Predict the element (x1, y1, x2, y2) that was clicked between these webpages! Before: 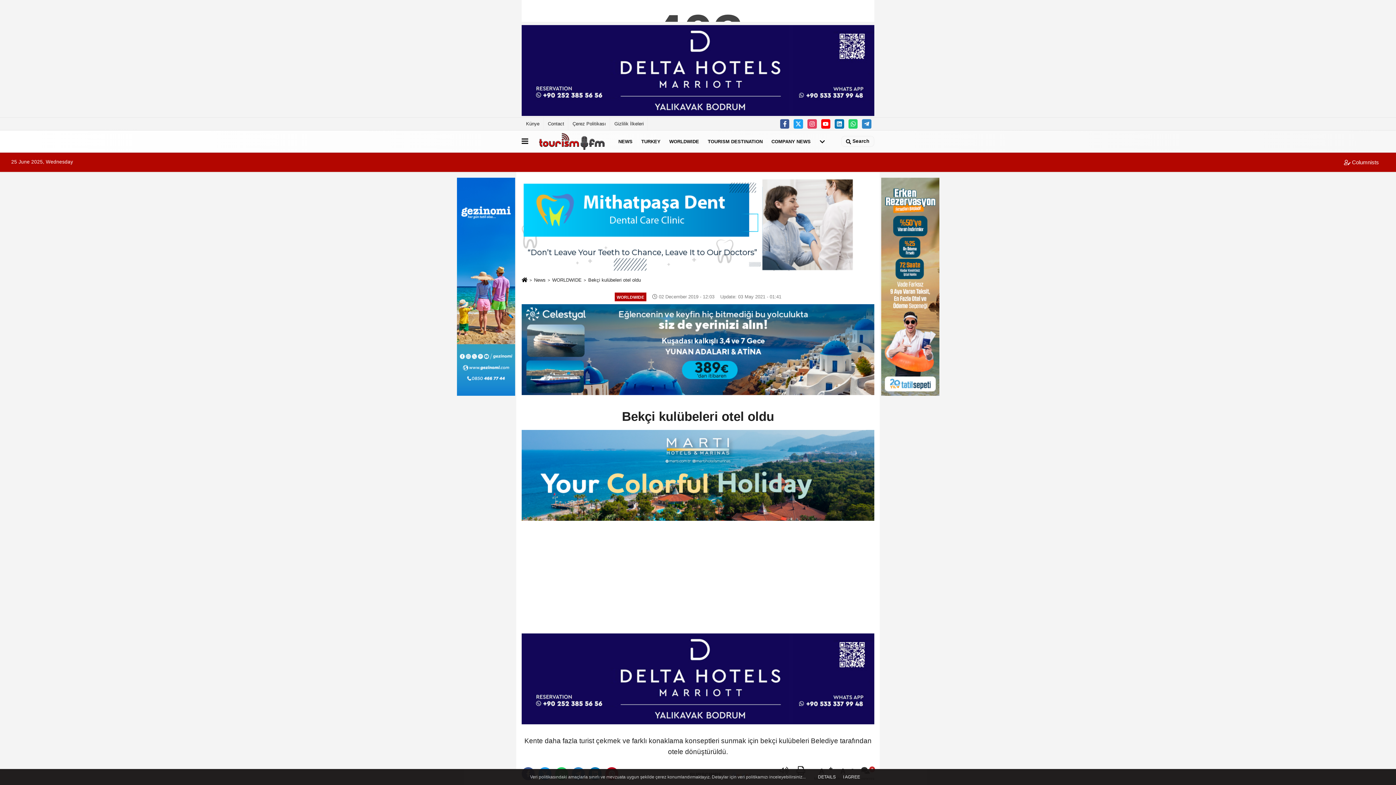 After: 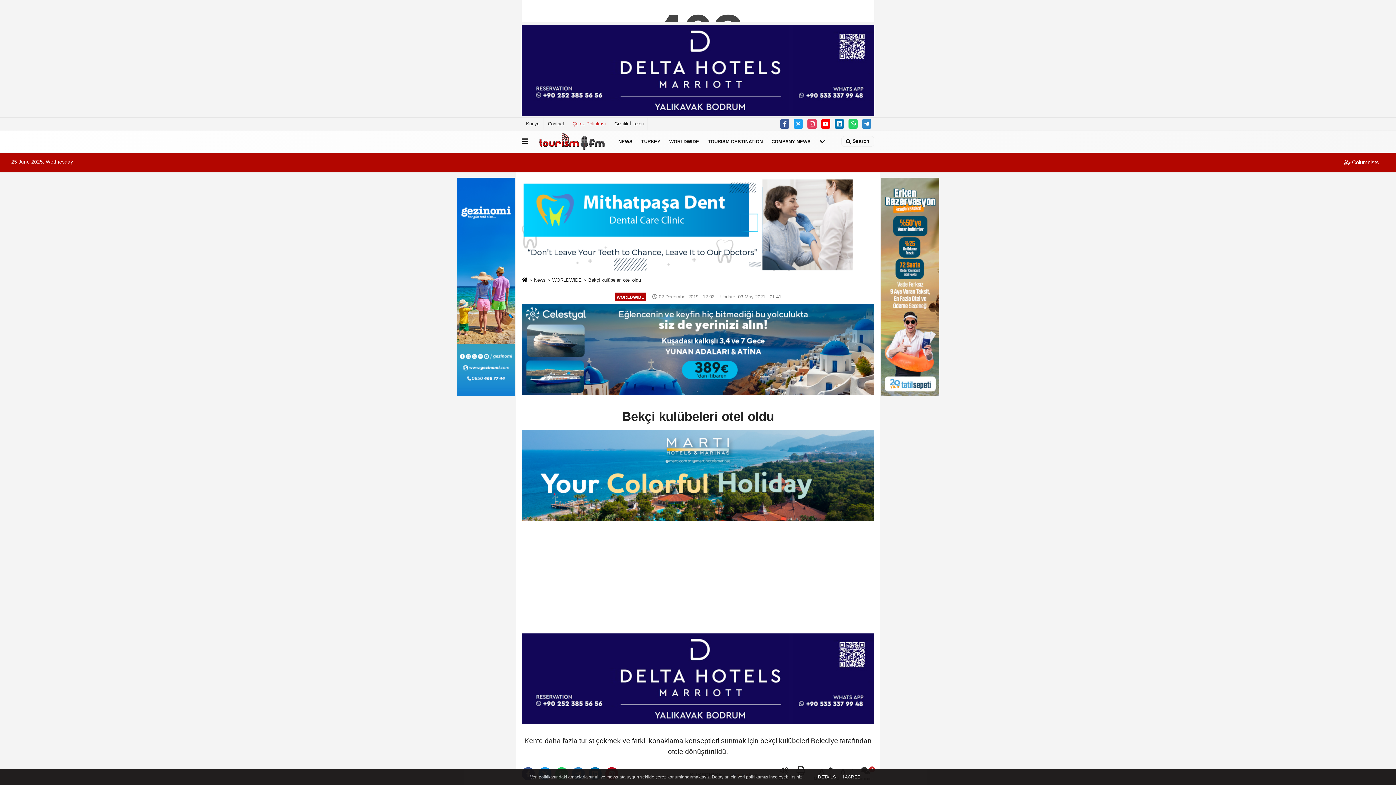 Action: label: Çerez Politikası bbox: (568, 117, 610, 130)